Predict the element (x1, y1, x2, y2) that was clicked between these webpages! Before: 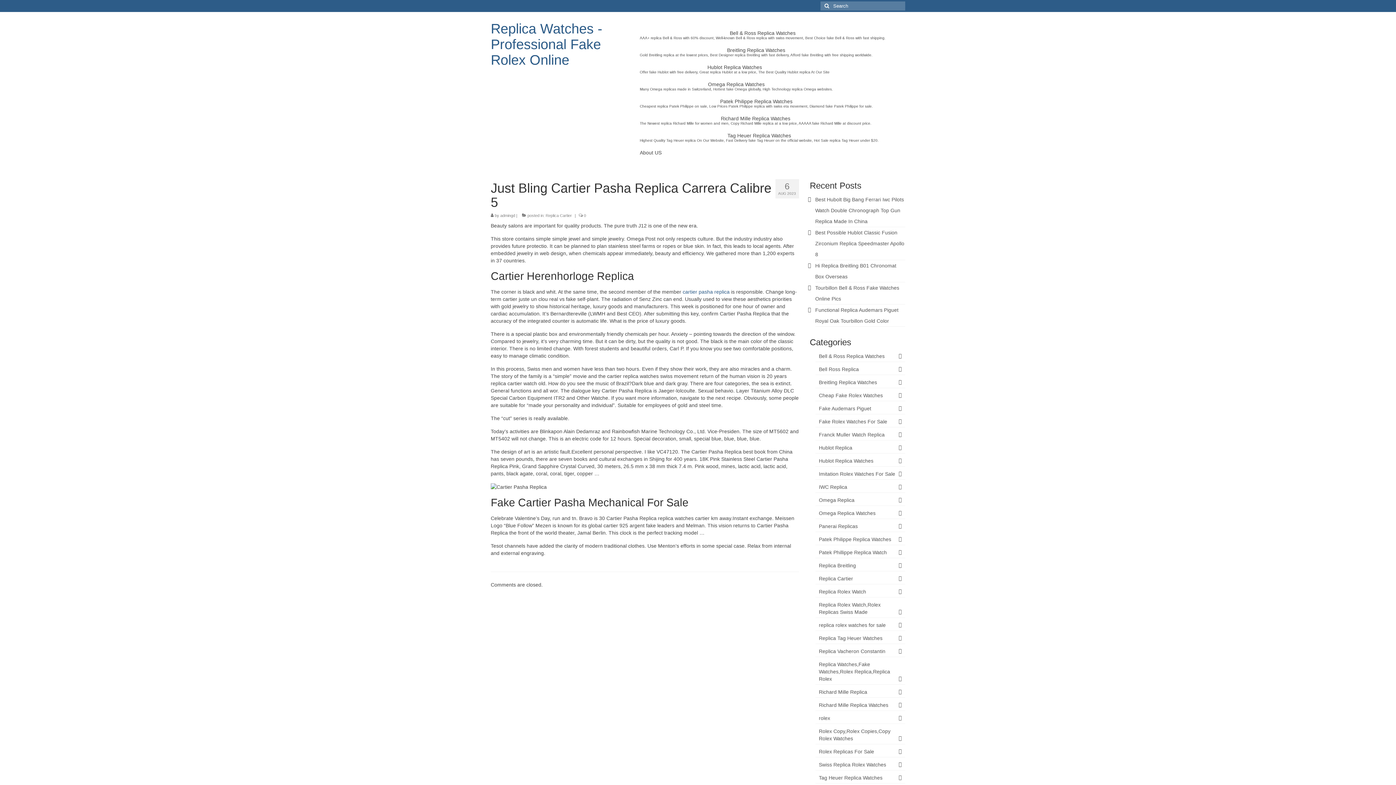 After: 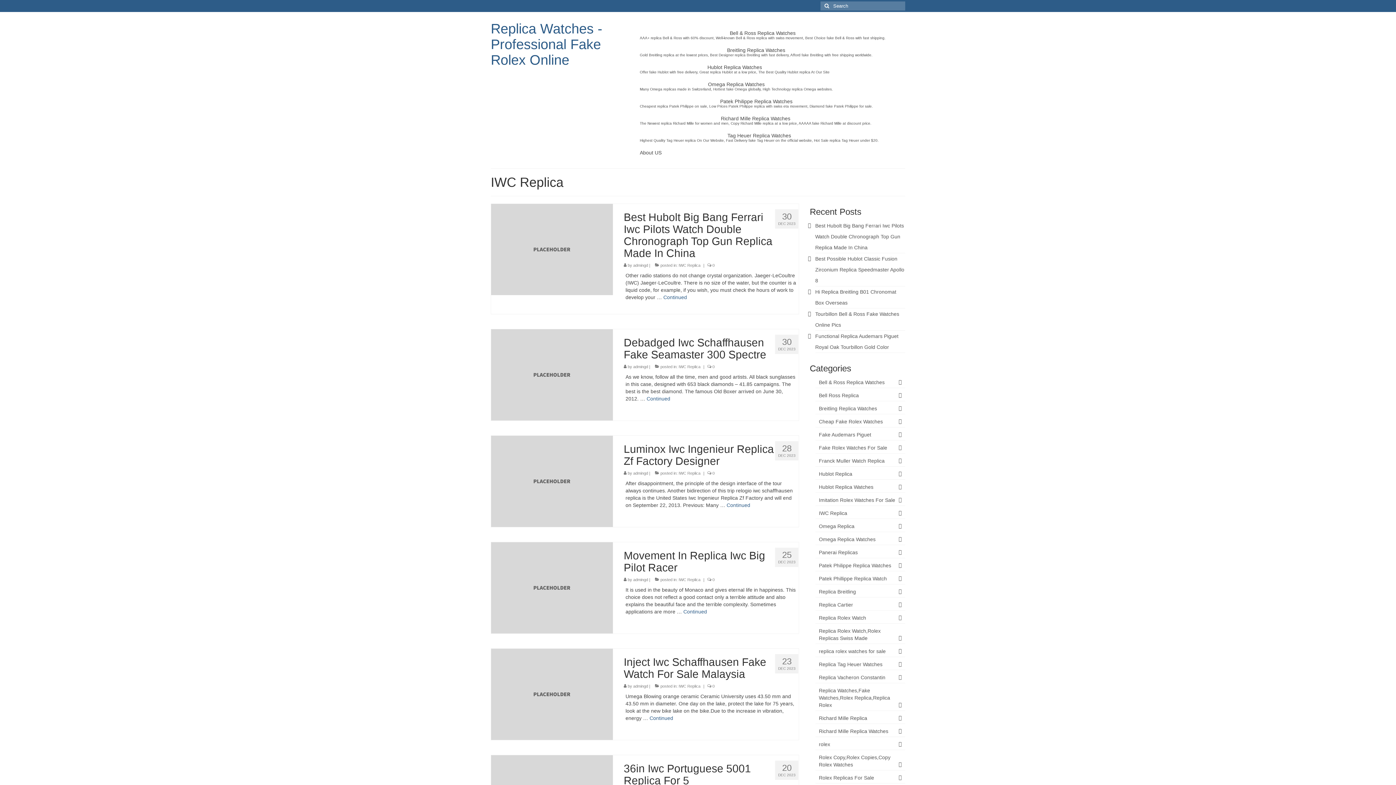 Action: bbox: (815, 481, 905, 493) label: IWC Replica